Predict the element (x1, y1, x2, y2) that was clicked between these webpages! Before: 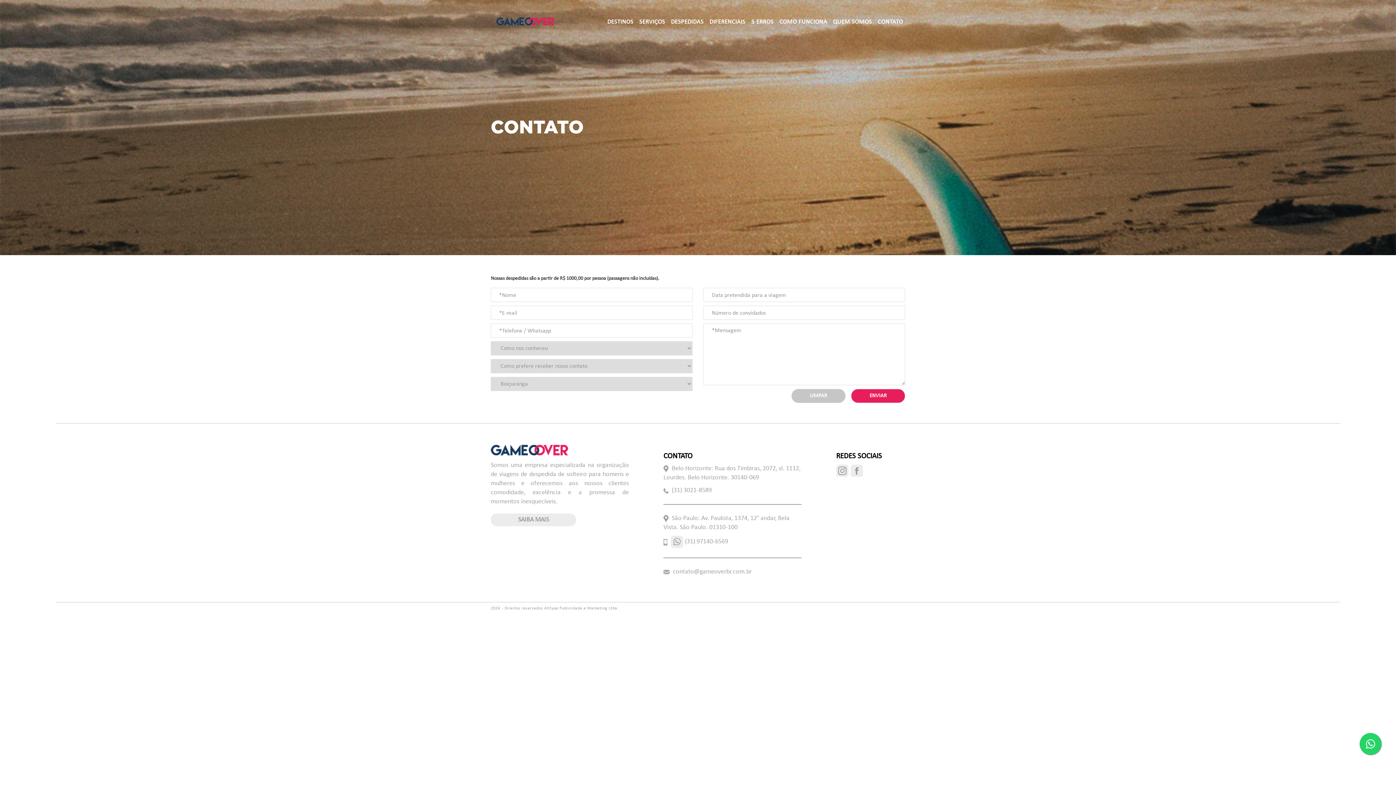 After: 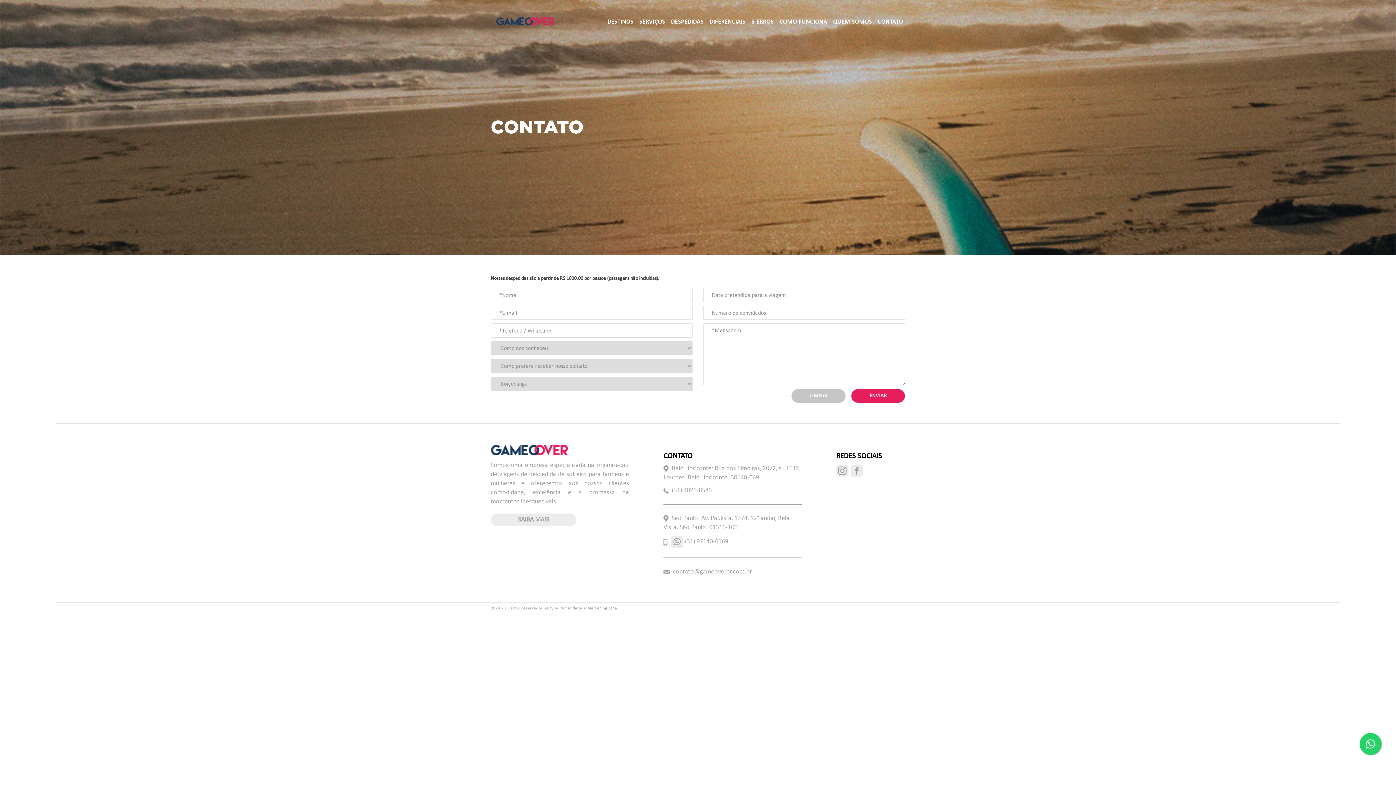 Action: bbox: (836, 467, 850, 473) label:  